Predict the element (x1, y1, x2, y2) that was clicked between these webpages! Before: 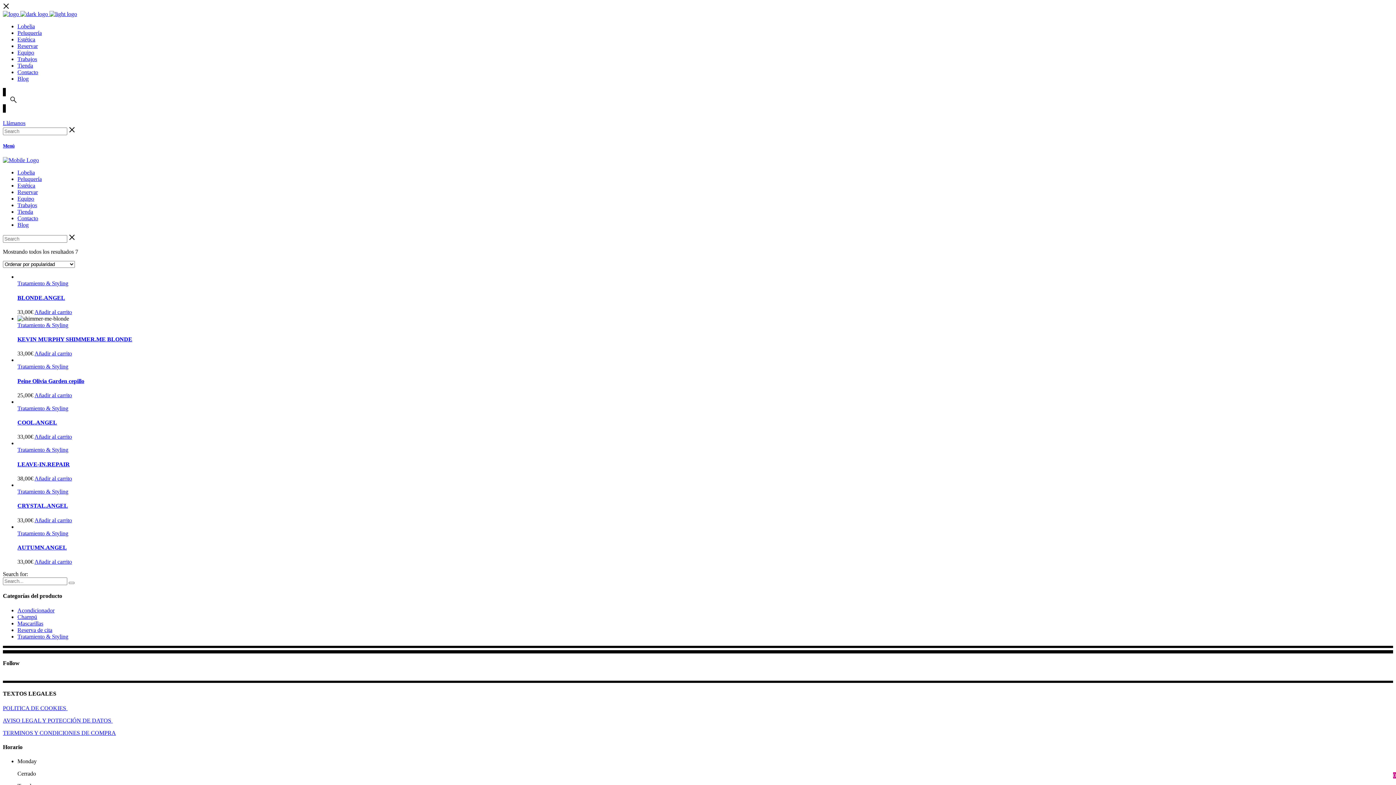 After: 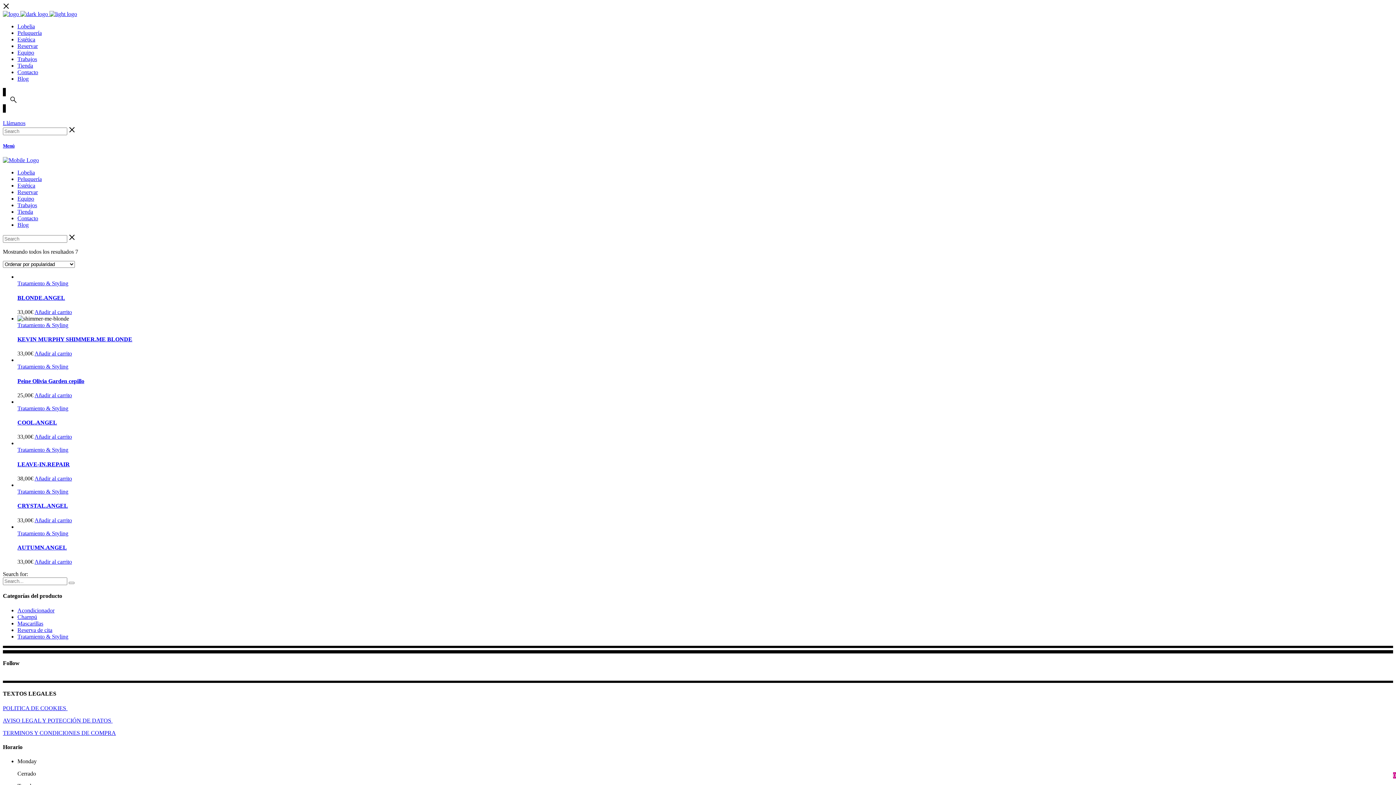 Action: bbox: (17, 322, 68, 328) label: Tratamiento & Styling